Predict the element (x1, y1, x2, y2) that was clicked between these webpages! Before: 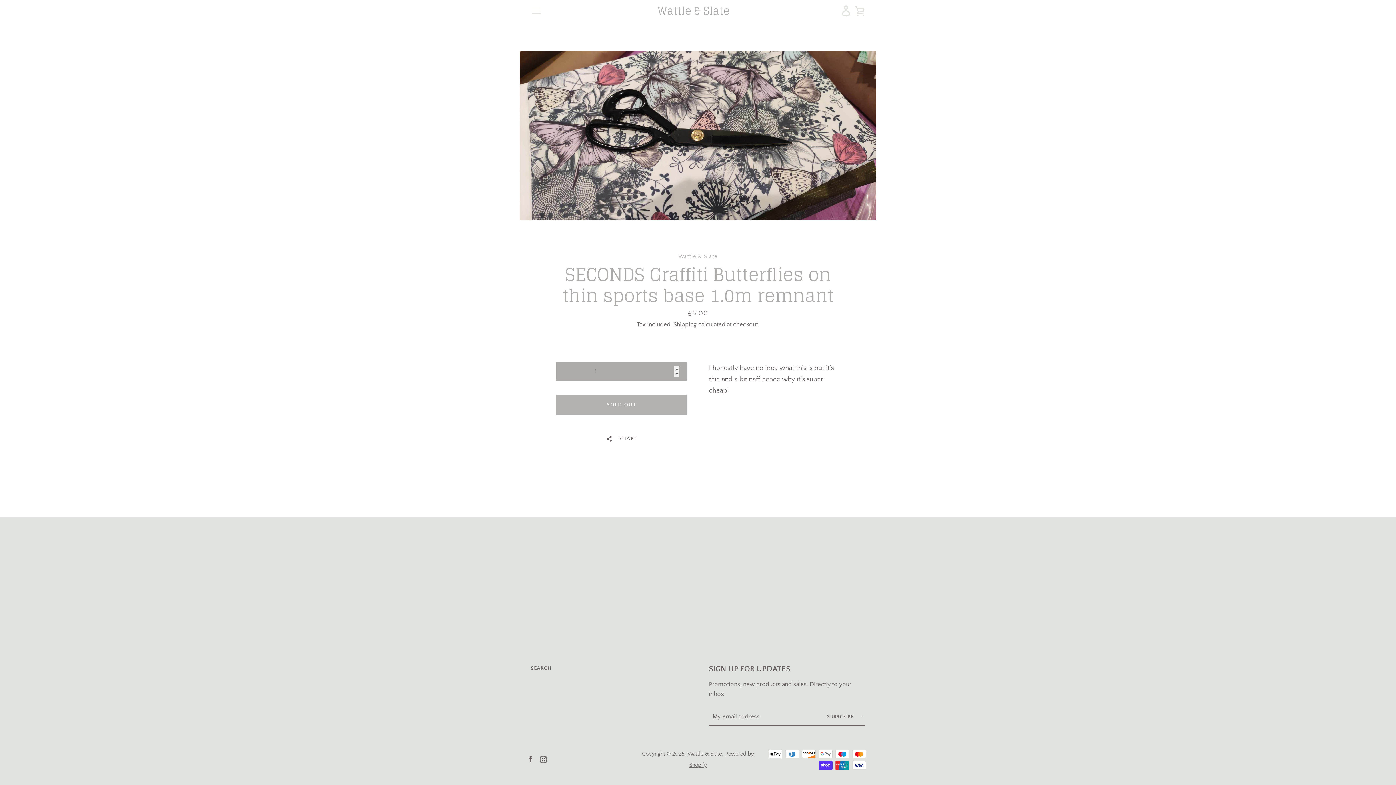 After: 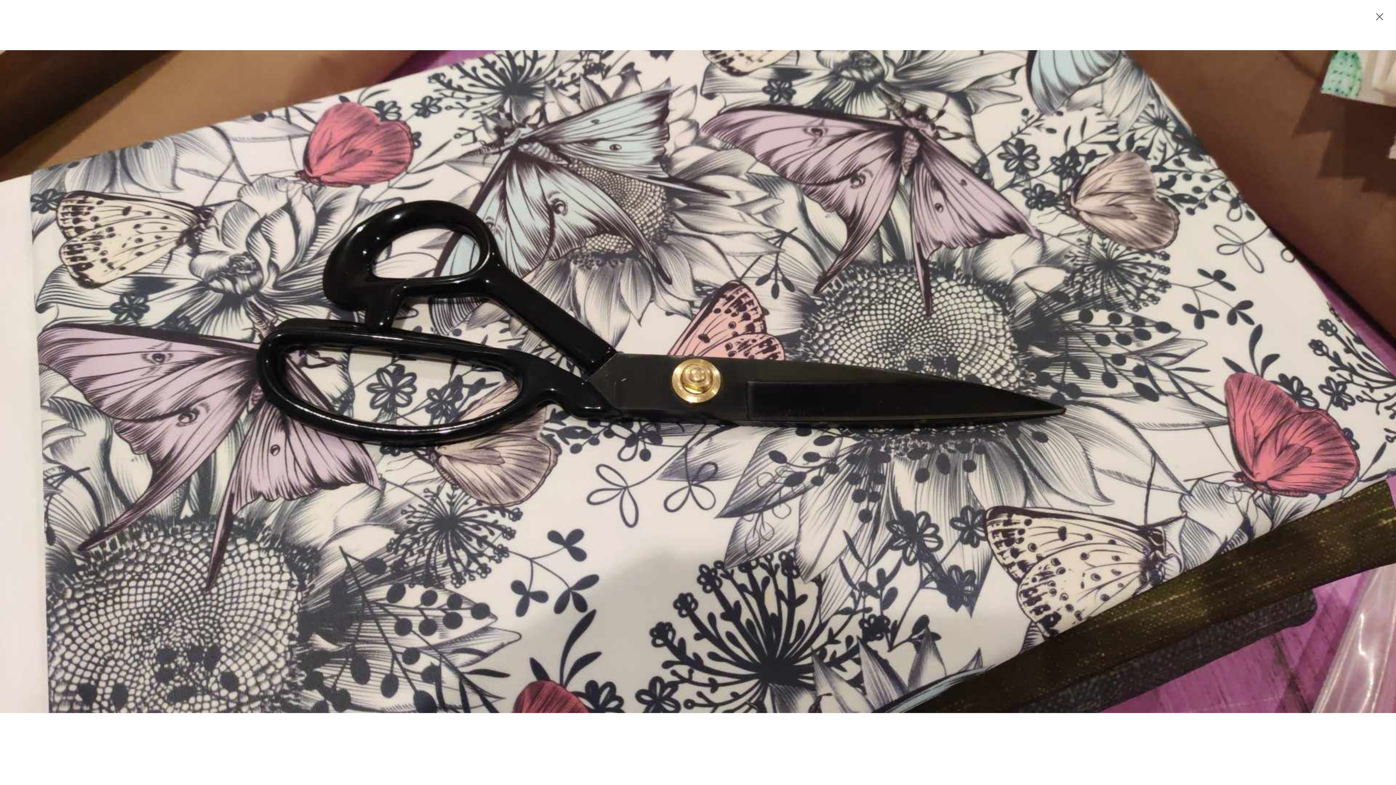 Action: bbox: (520, 50, 876, 220)